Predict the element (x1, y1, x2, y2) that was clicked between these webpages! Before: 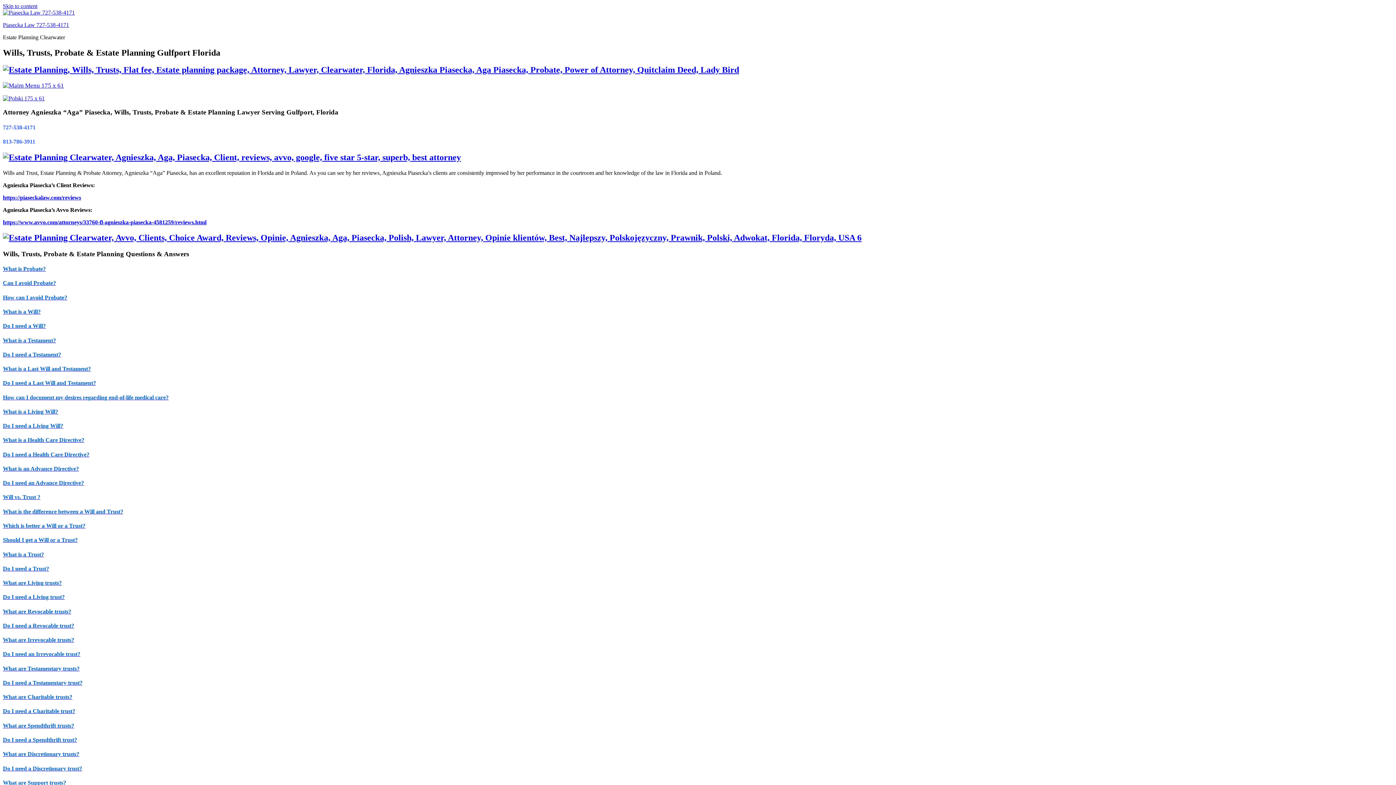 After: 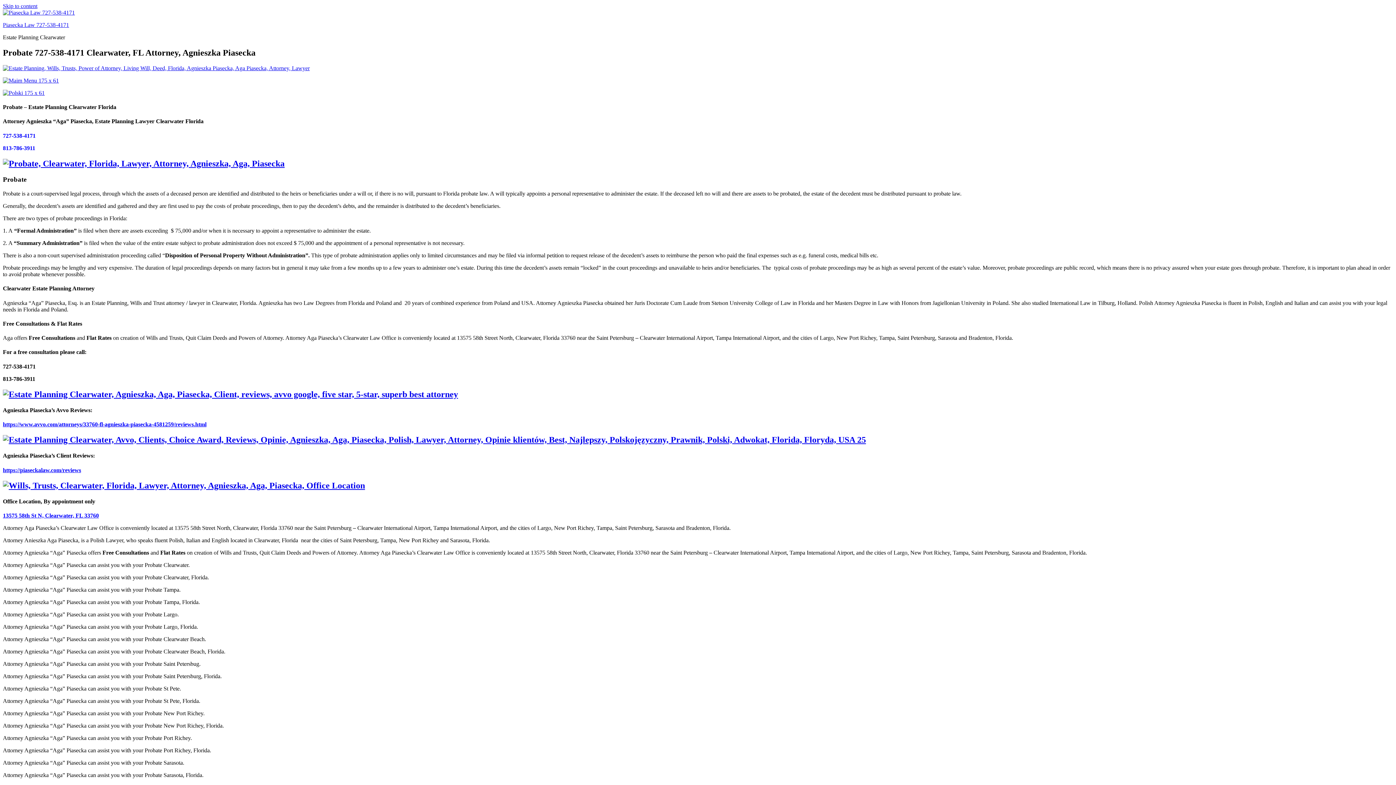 Action: bbox: (2, 265, 45, 272) label: What is Probate?